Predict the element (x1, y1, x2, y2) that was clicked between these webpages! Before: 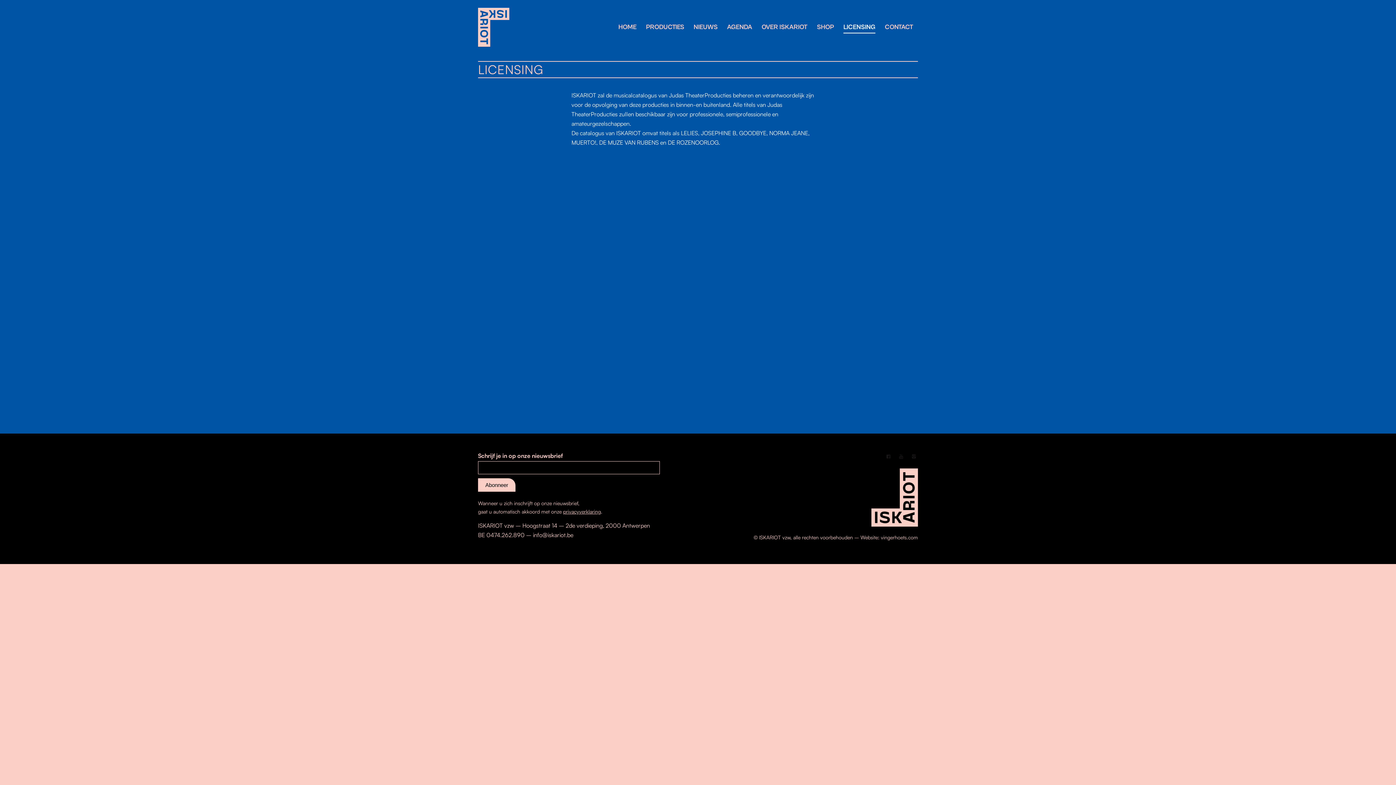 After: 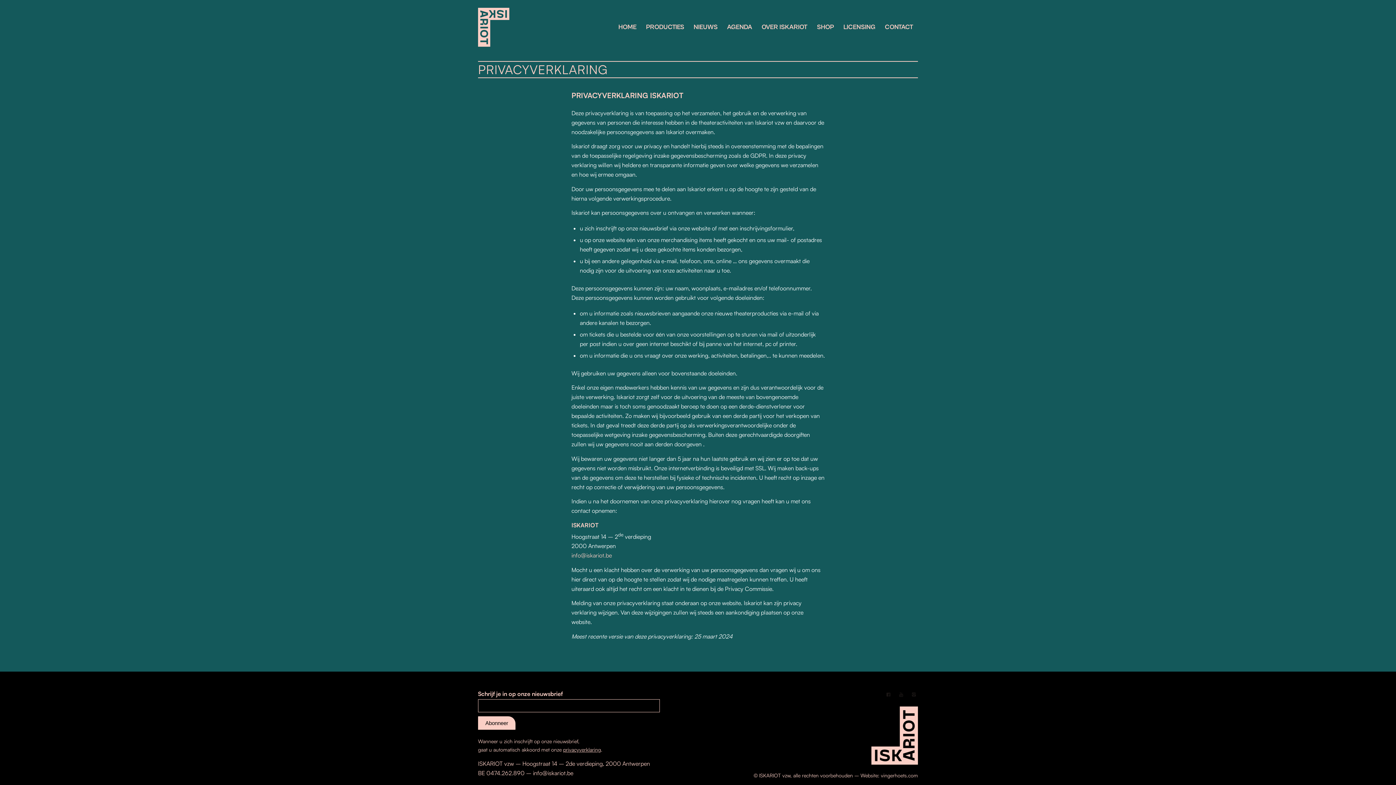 Action: bbox: (563, 508, 601, 515) label: privacyverklaring